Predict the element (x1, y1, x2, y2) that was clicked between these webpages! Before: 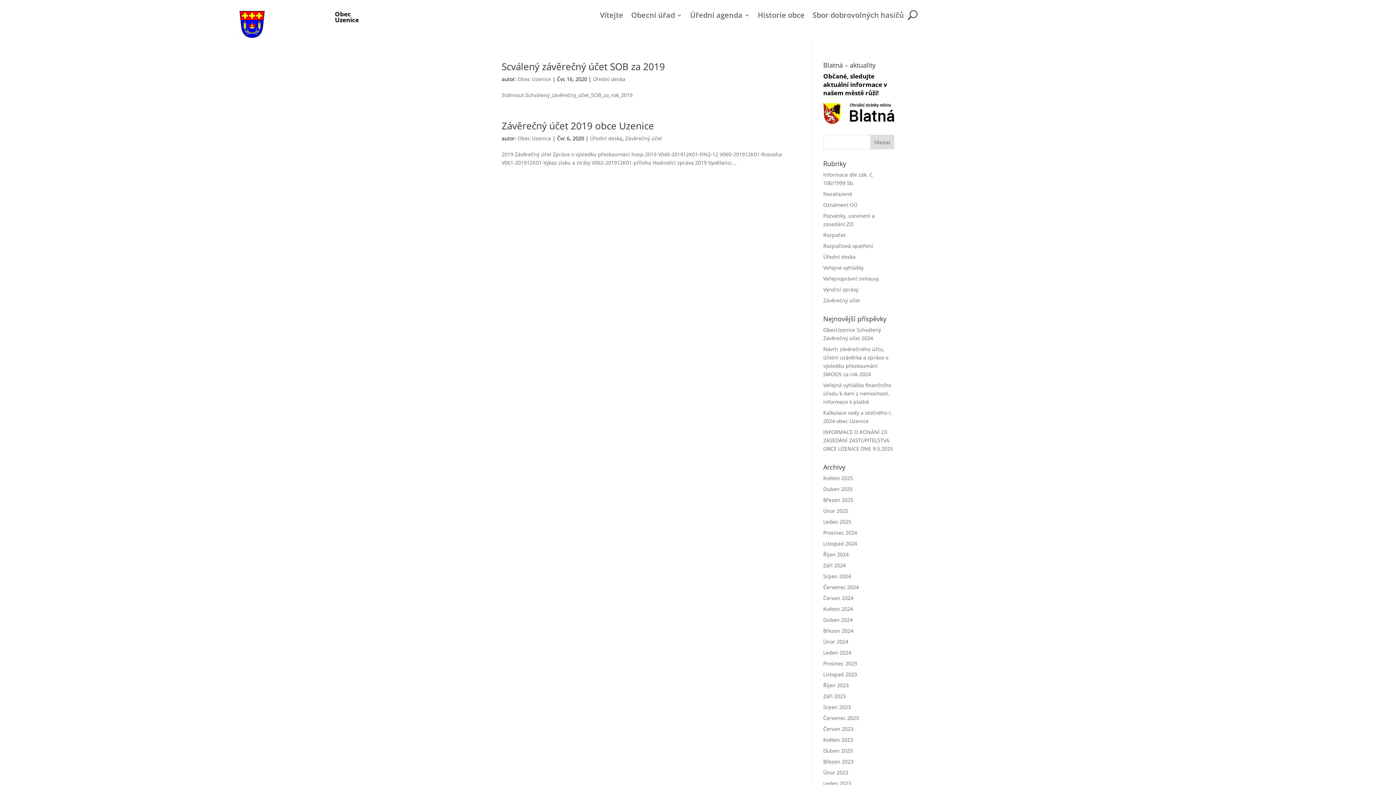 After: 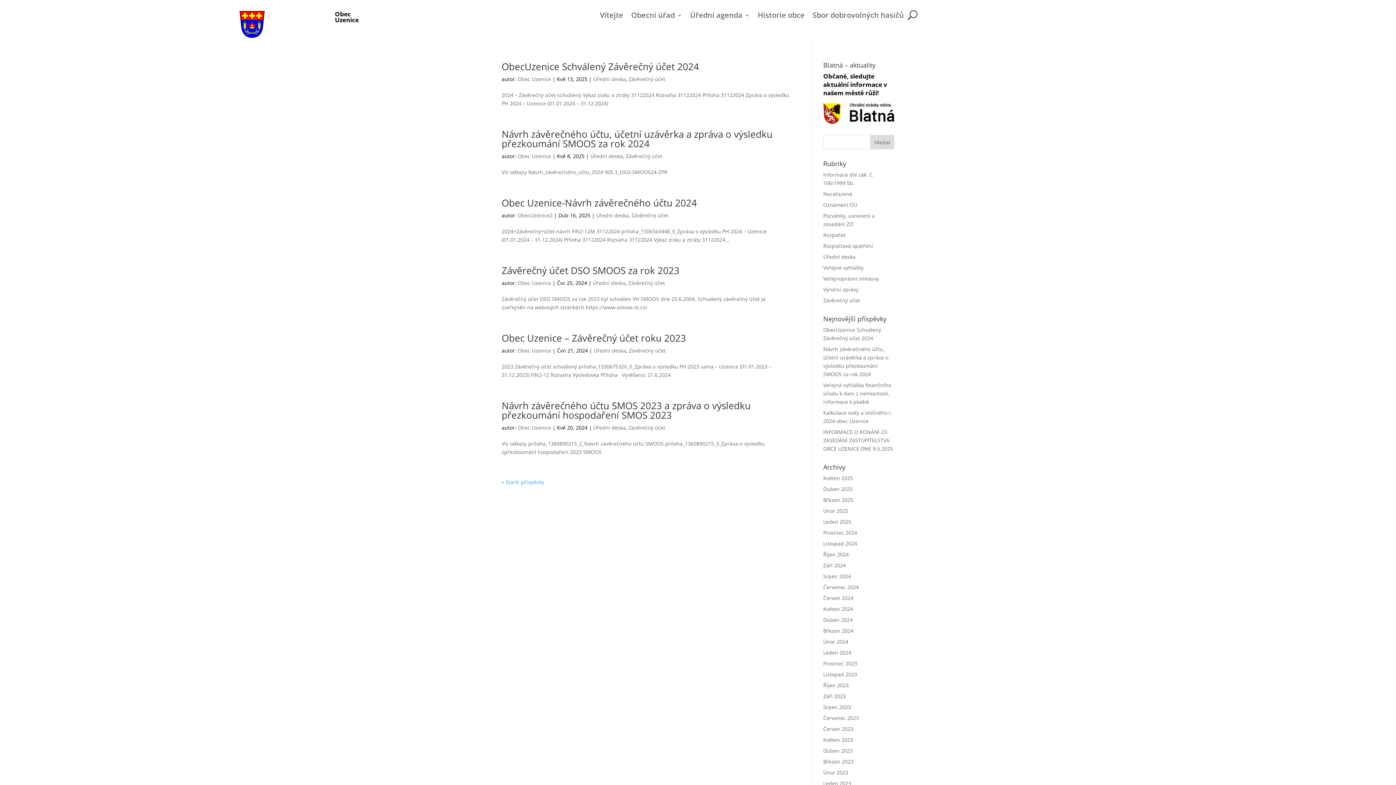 Action: bbox: (823, 297, 860, 303) label: Závěrečný účet